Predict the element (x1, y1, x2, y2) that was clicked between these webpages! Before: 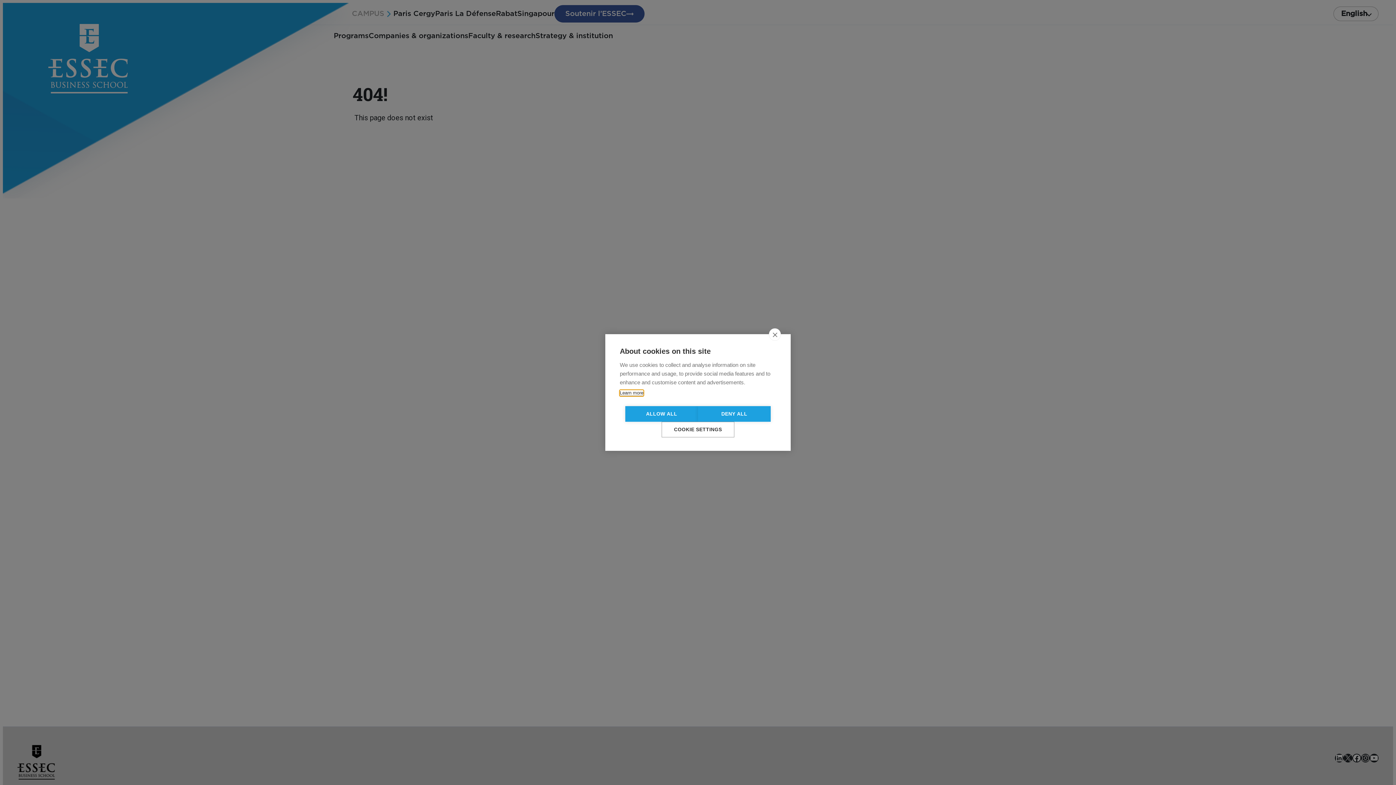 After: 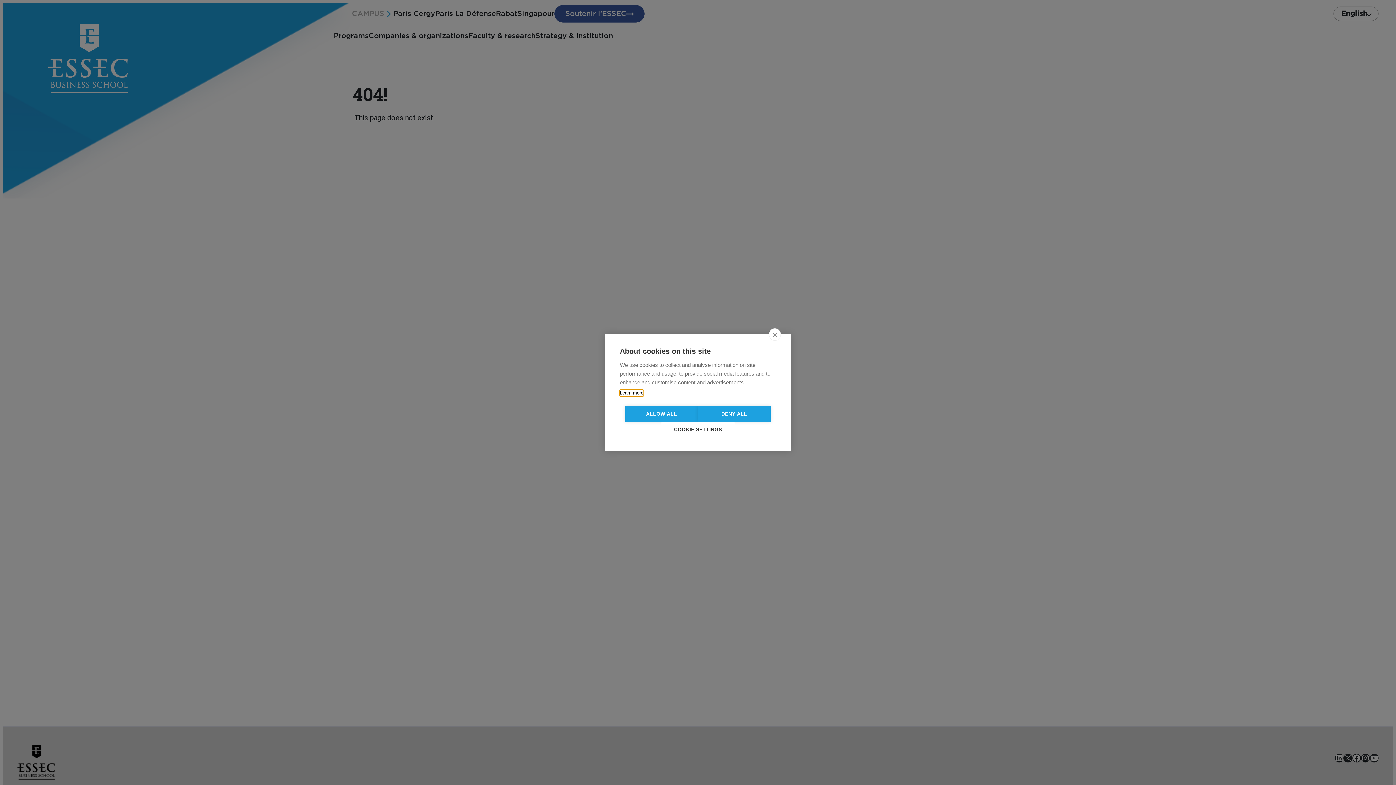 Action: label: Learn more bbox: (620, 398, 657, 406)